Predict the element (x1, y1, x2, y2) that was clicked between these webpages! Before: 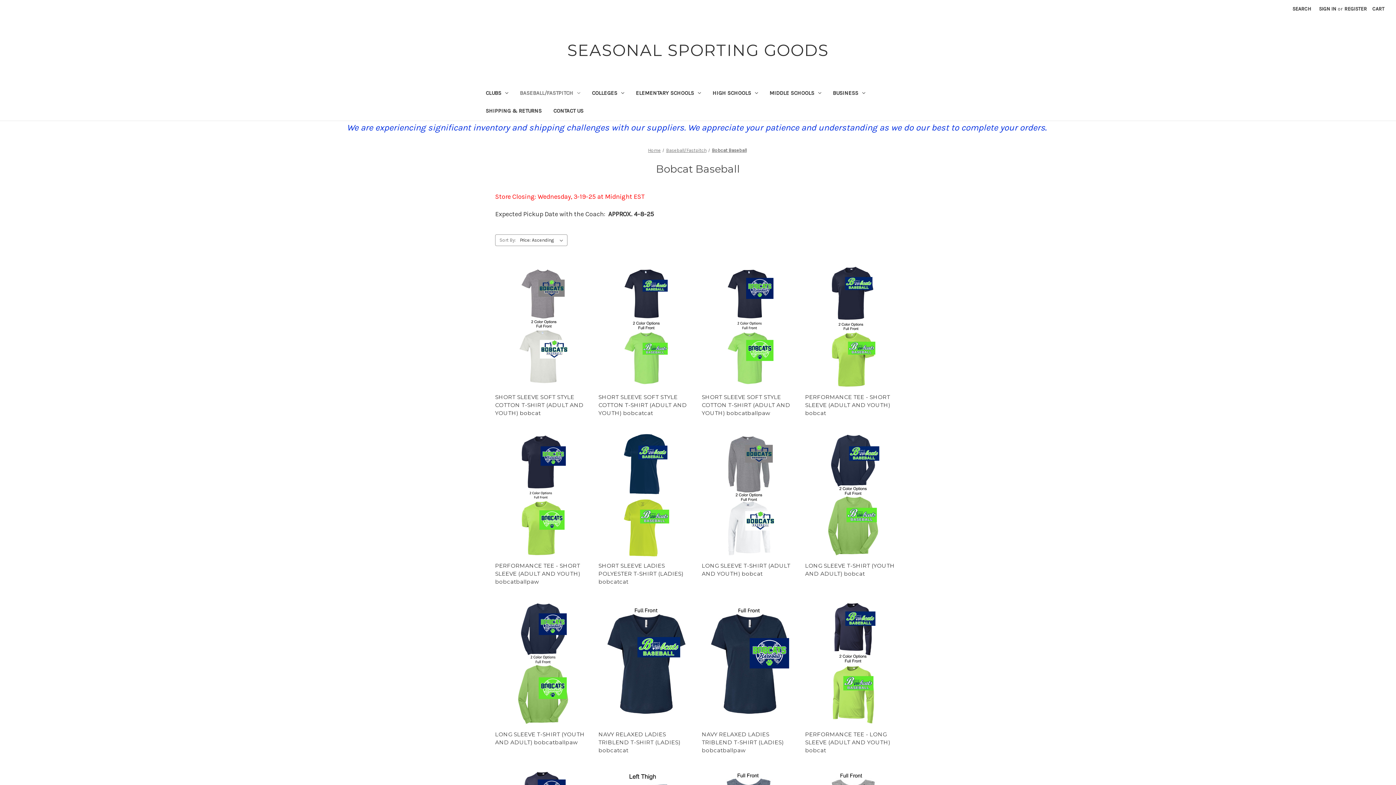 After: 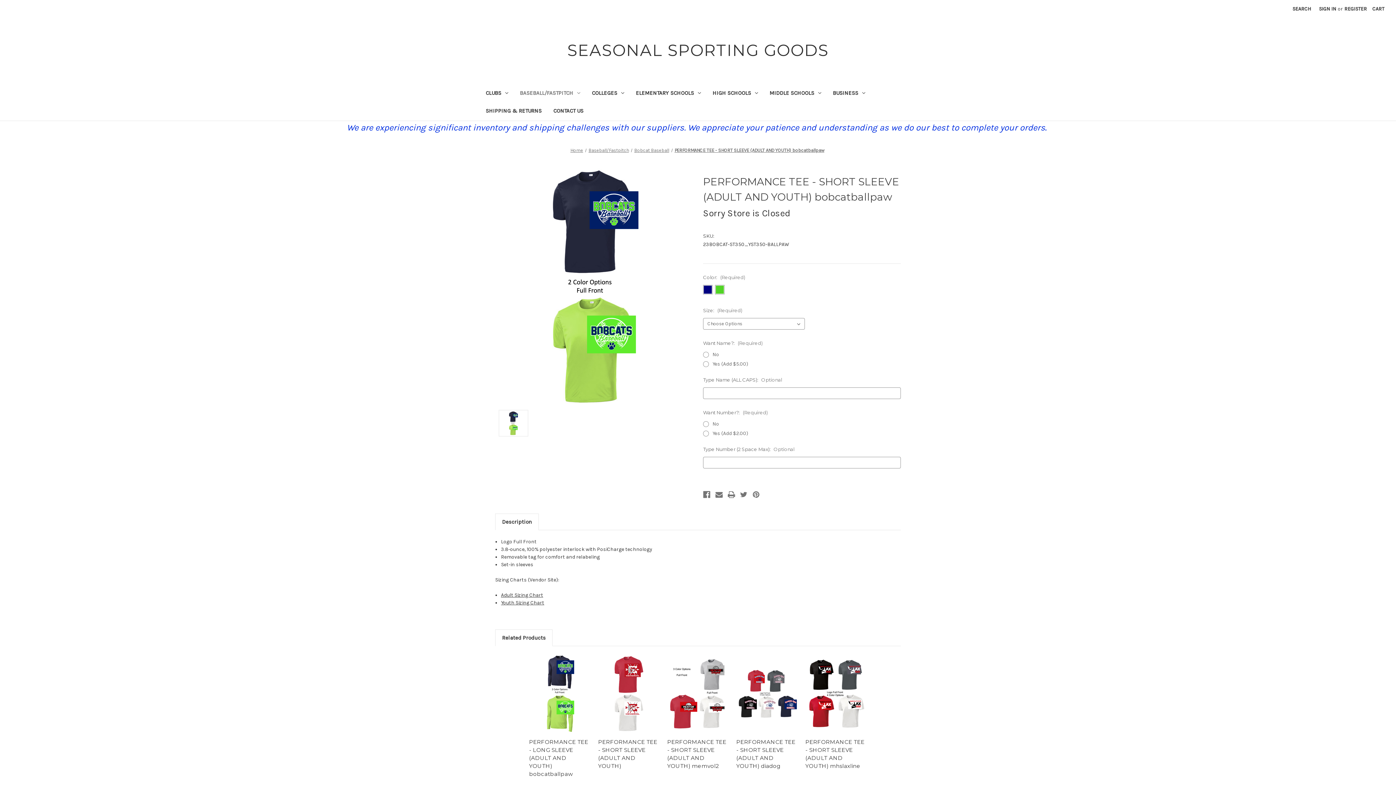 Action: bbox: (495, 562, 591, 586) label: PERFORMANCE TEE - SHORT SLEEVE (ADULT AND YOUTH) bobcatballpaw,
